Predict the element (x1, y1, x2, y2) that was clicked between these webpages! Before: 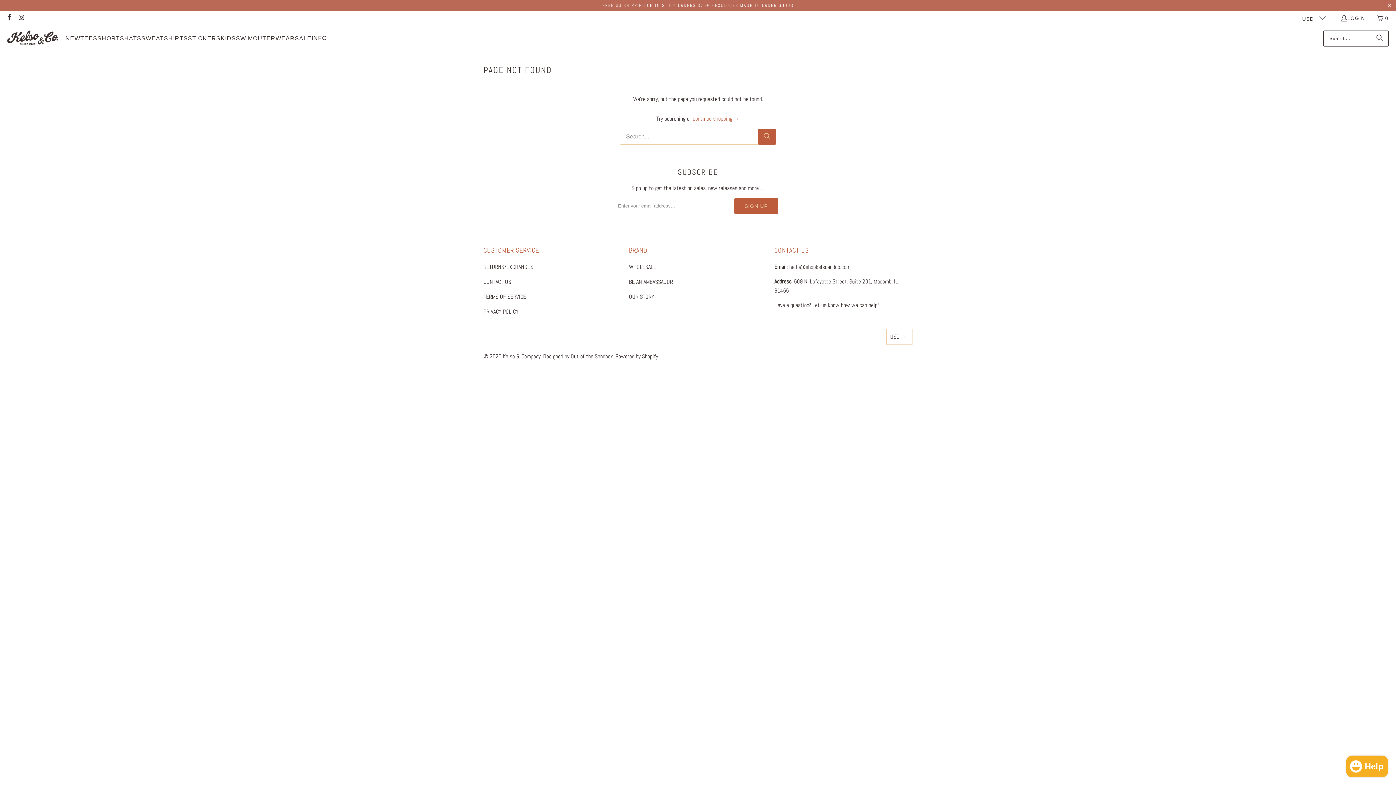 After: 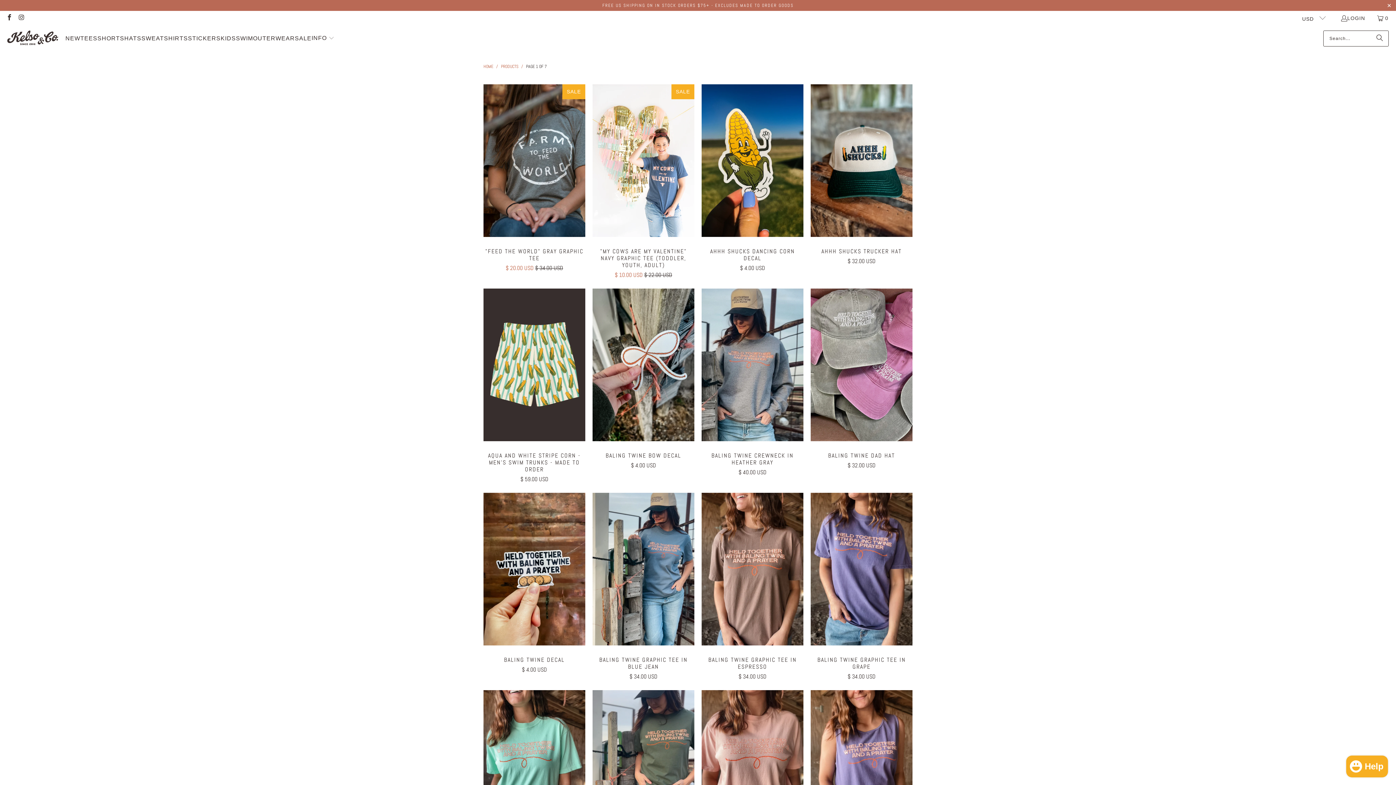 Action: bbox: (692, 114, 739, 122) label: continue shopping →